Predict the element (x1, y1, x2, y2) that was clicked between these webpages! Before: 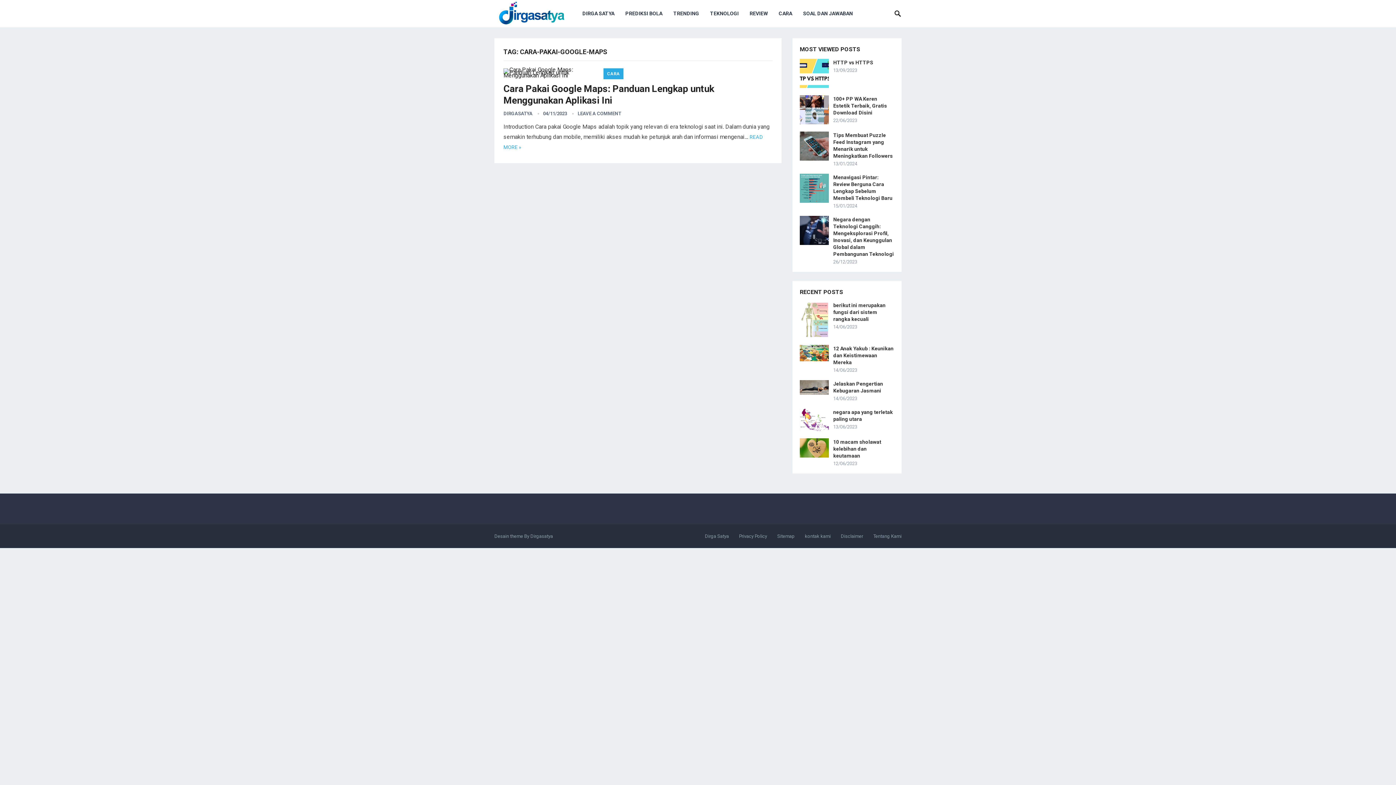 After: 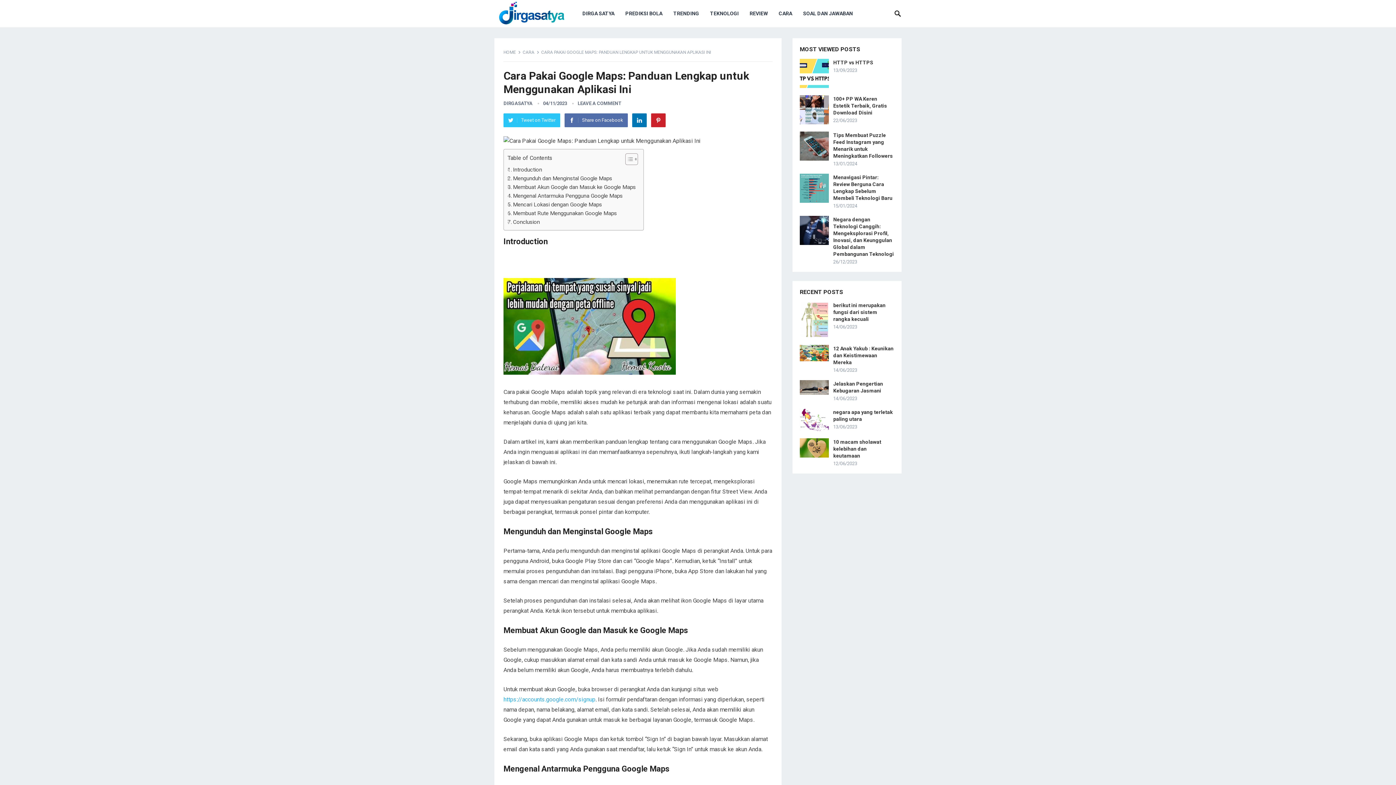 Action: bbox: (503, 68, 594, 77)